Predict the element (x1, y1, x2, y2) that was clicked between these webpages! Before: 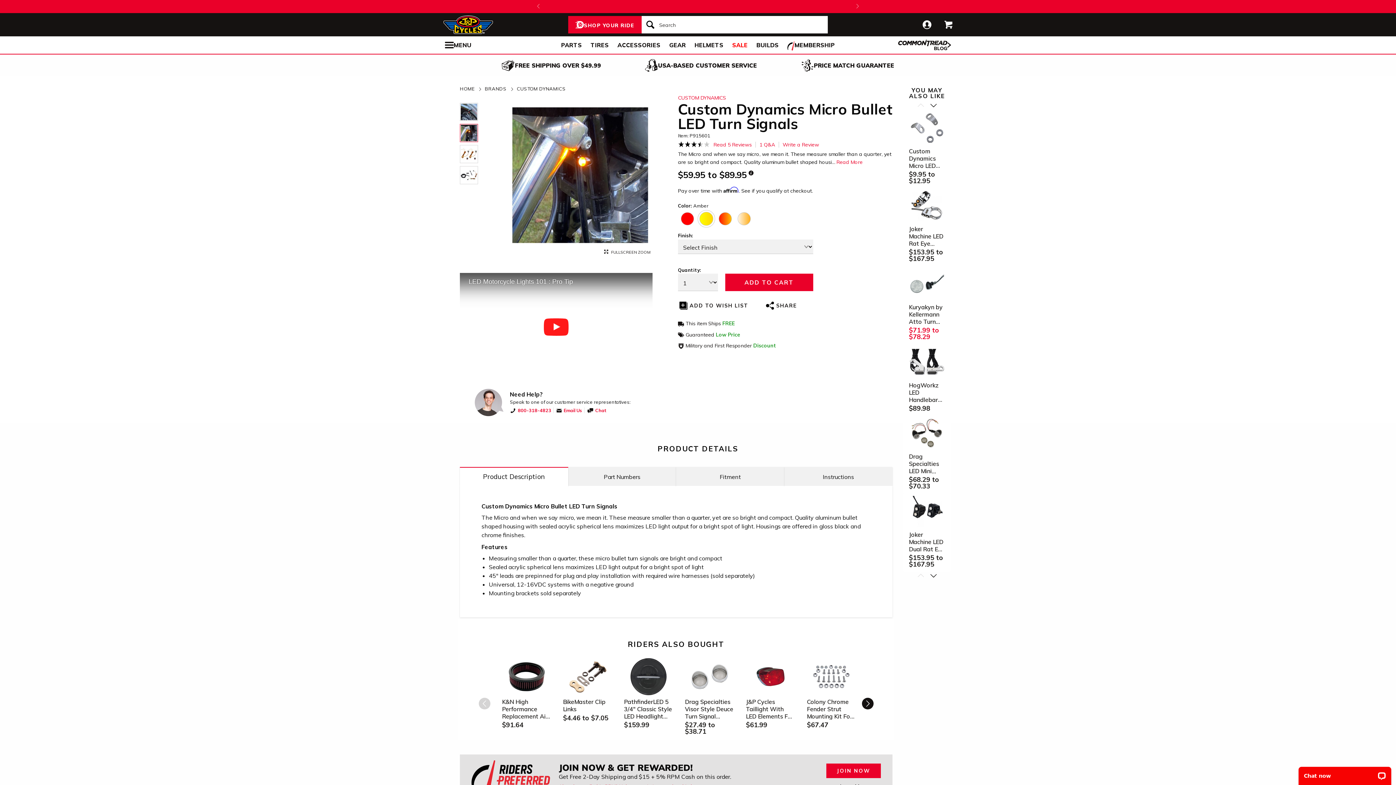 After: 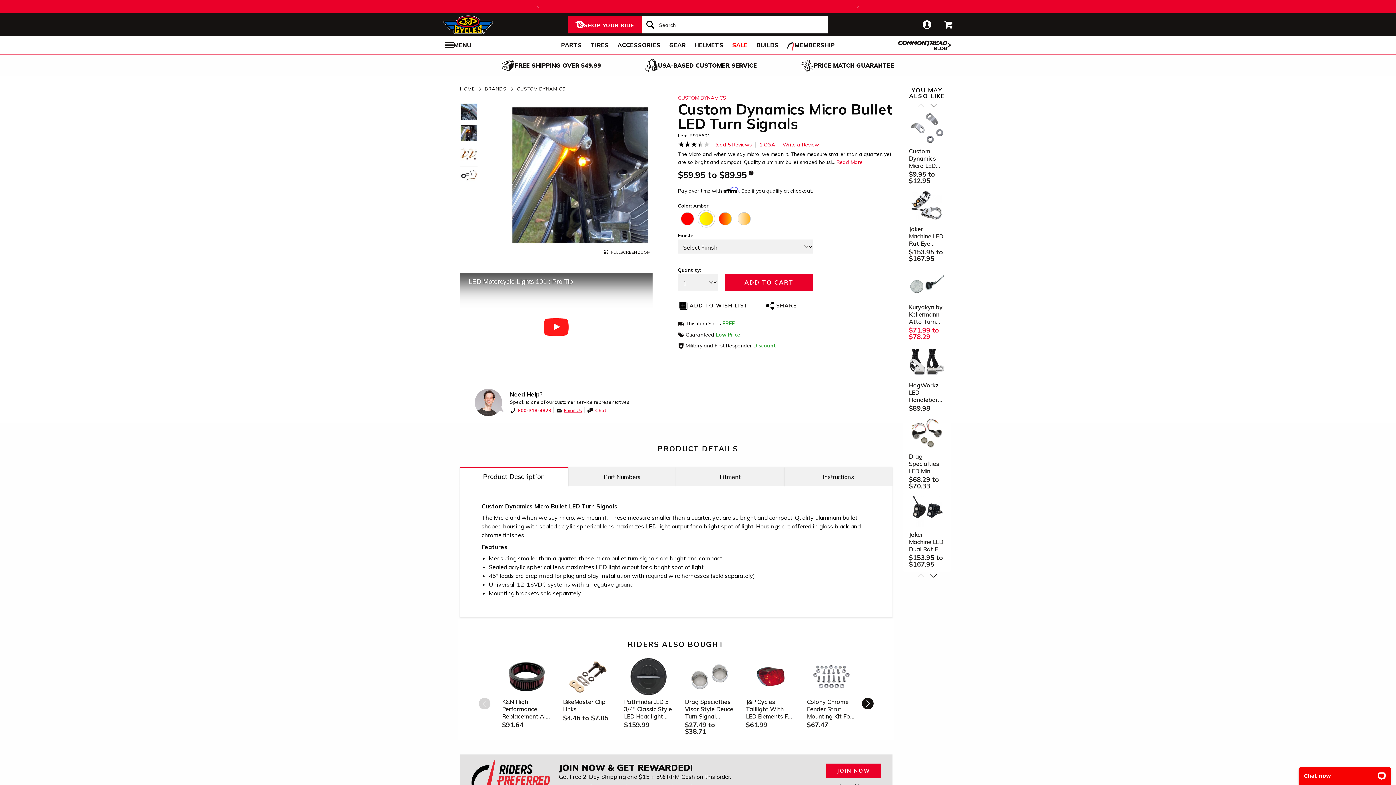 Action: label: Email Us bbox: (556, 407, 582, 413)